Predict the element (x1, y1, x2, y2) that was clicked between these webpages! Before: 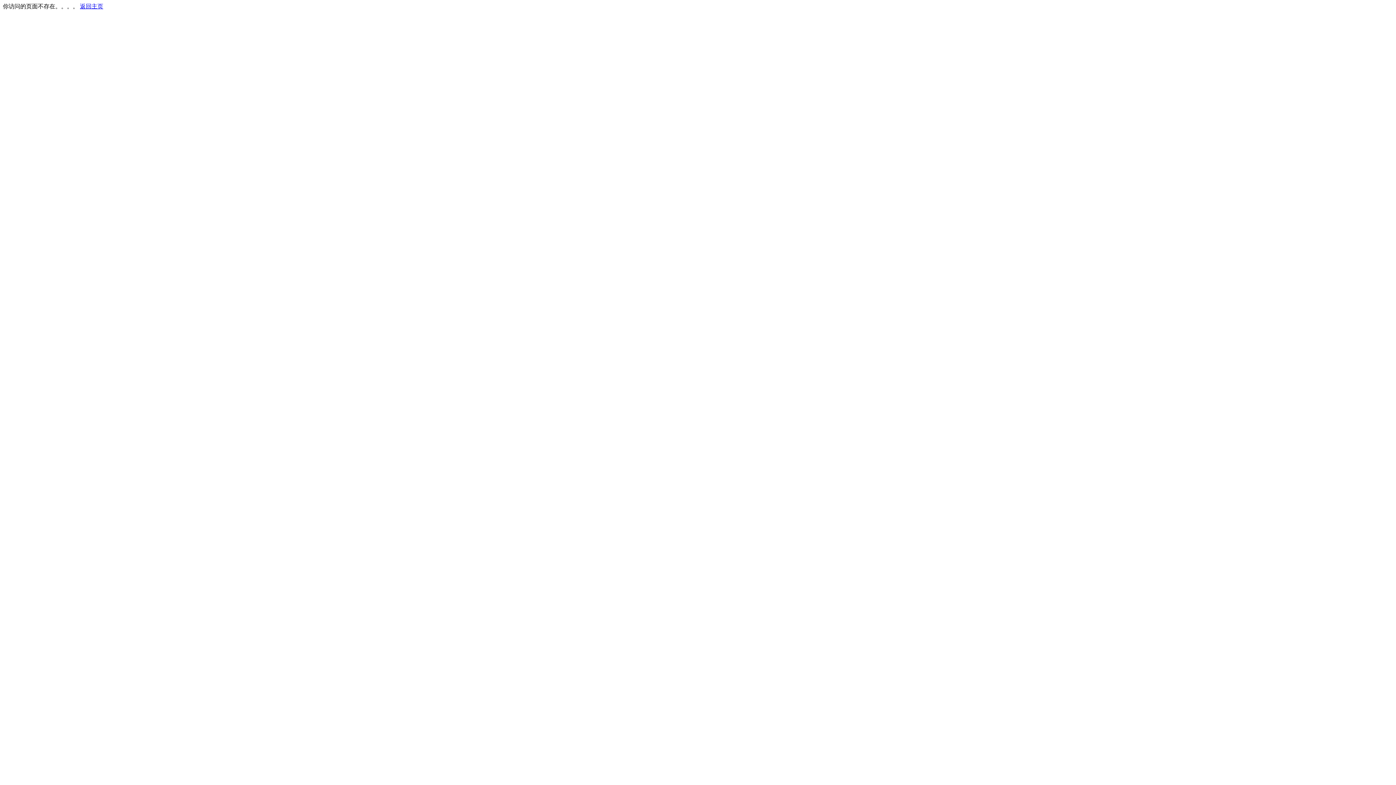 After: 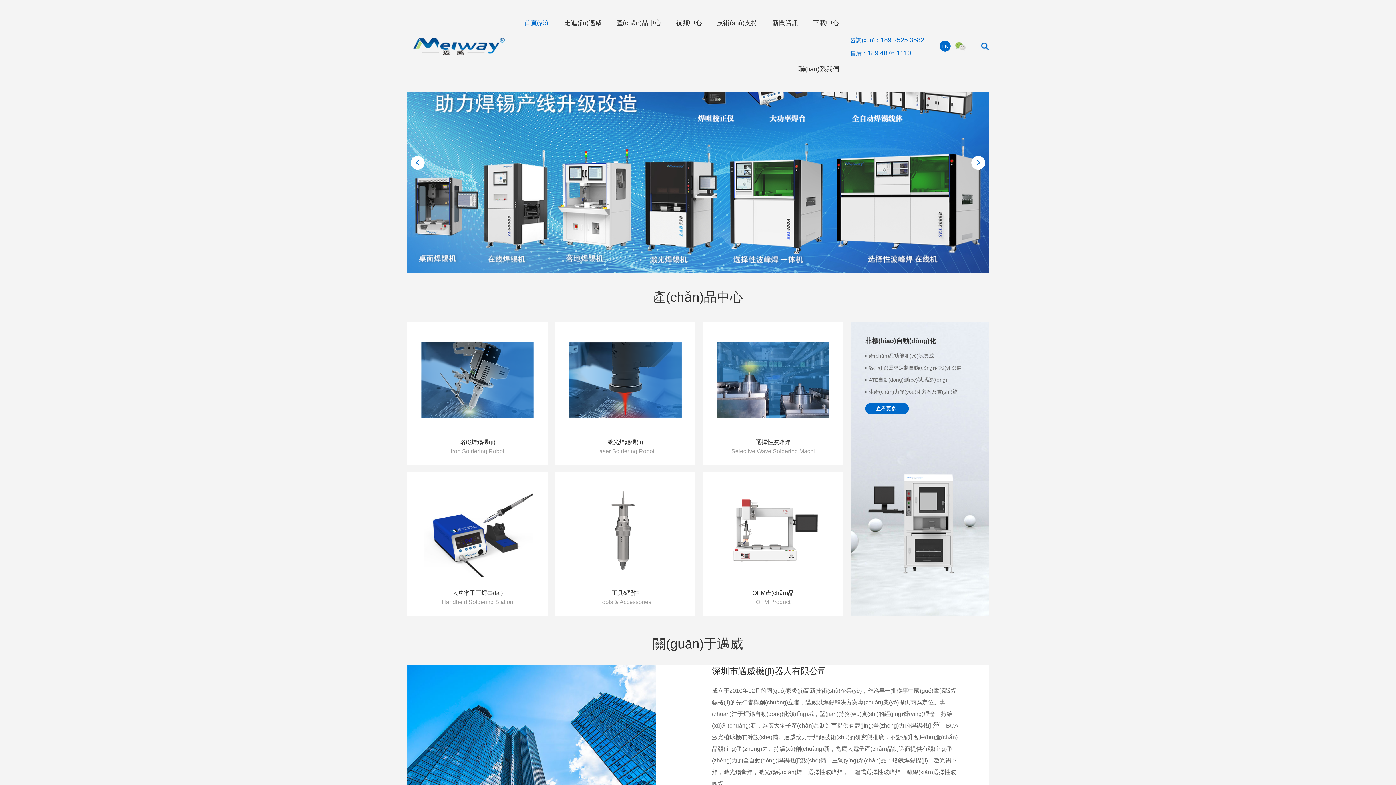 Action: label: 返回主页 bbox: (80, 3, 103, 9)